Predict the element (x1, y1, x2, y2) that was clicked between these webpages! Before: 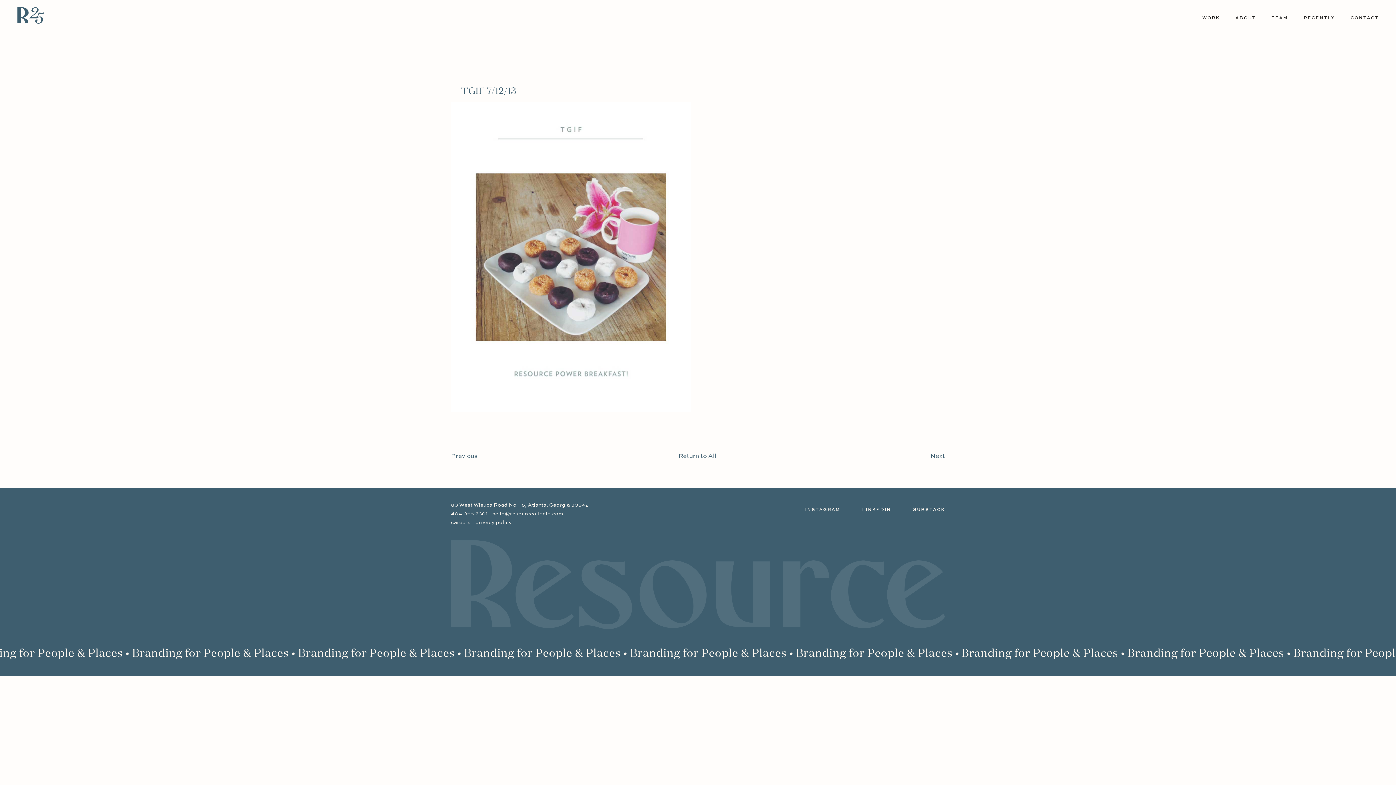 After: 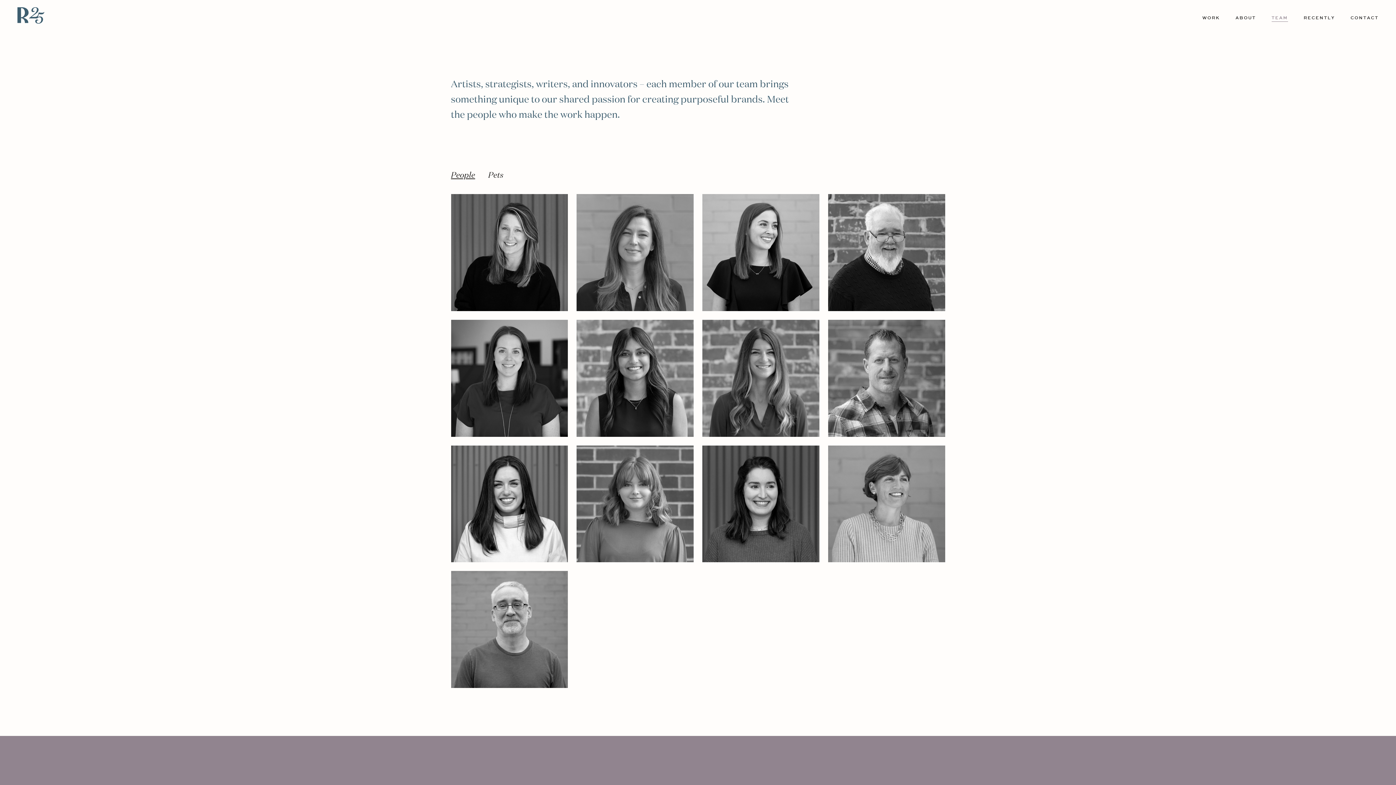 Action: label: TEAM bbox: (1256, 14, 1288, 21)